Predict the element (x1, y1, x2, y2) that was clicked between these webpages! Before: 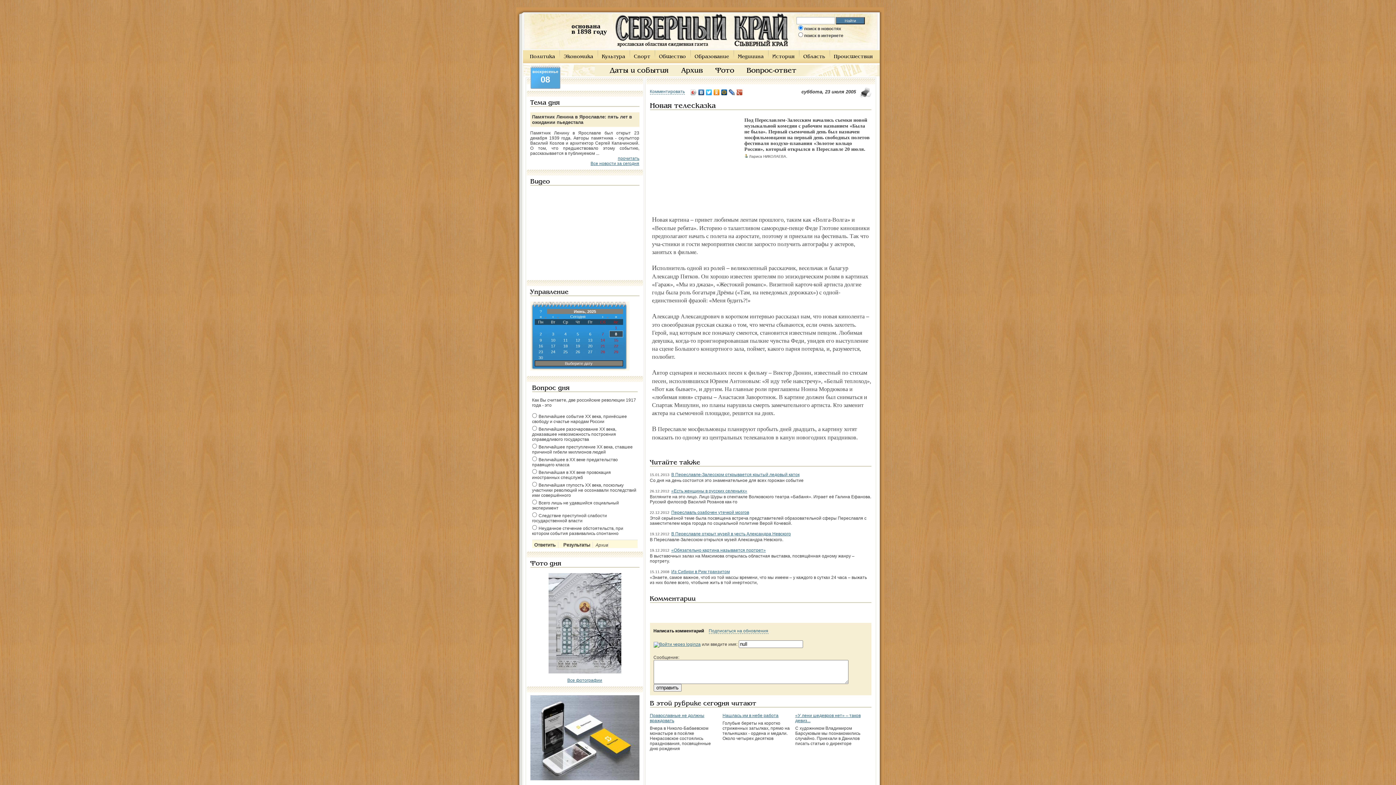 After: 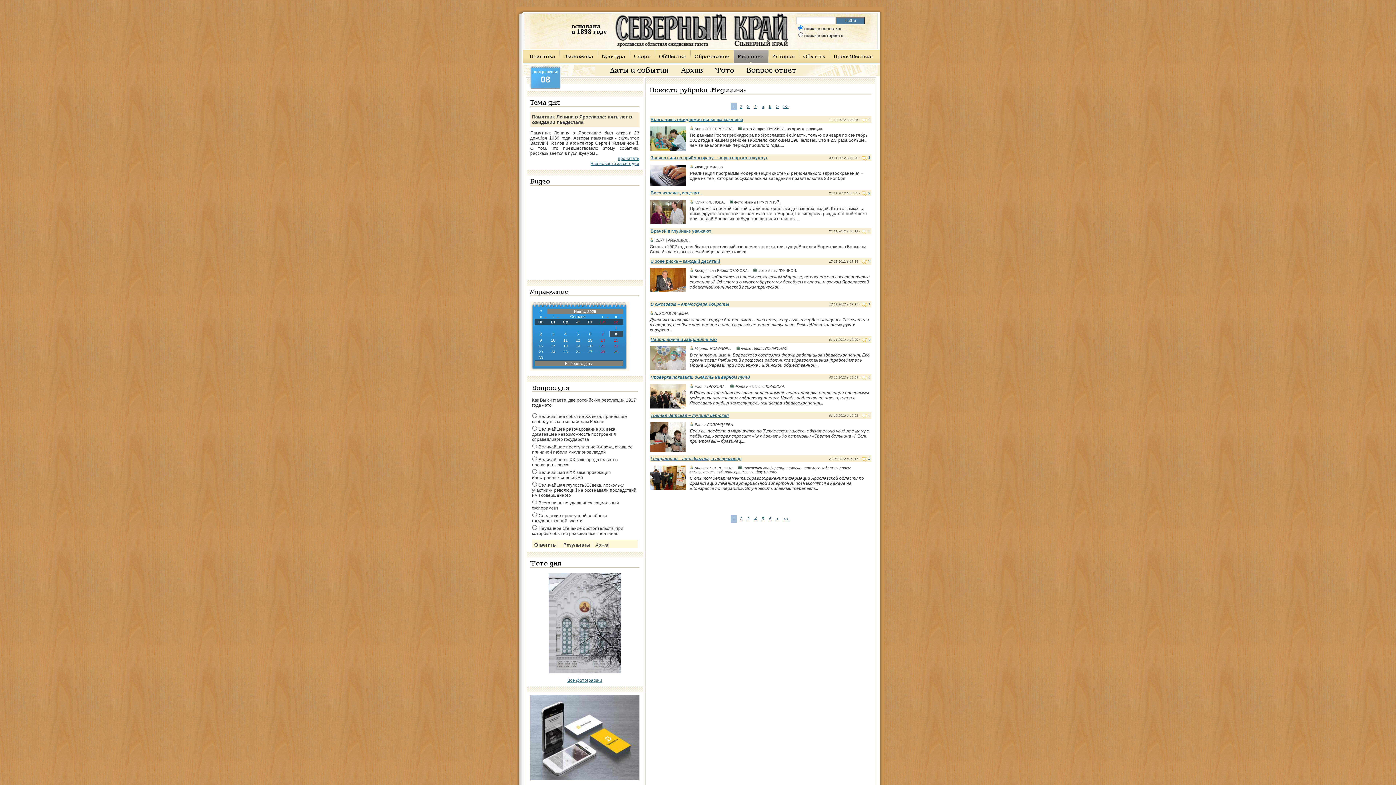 Action: bbox: (733, 50, 768, 63) label: Медицина